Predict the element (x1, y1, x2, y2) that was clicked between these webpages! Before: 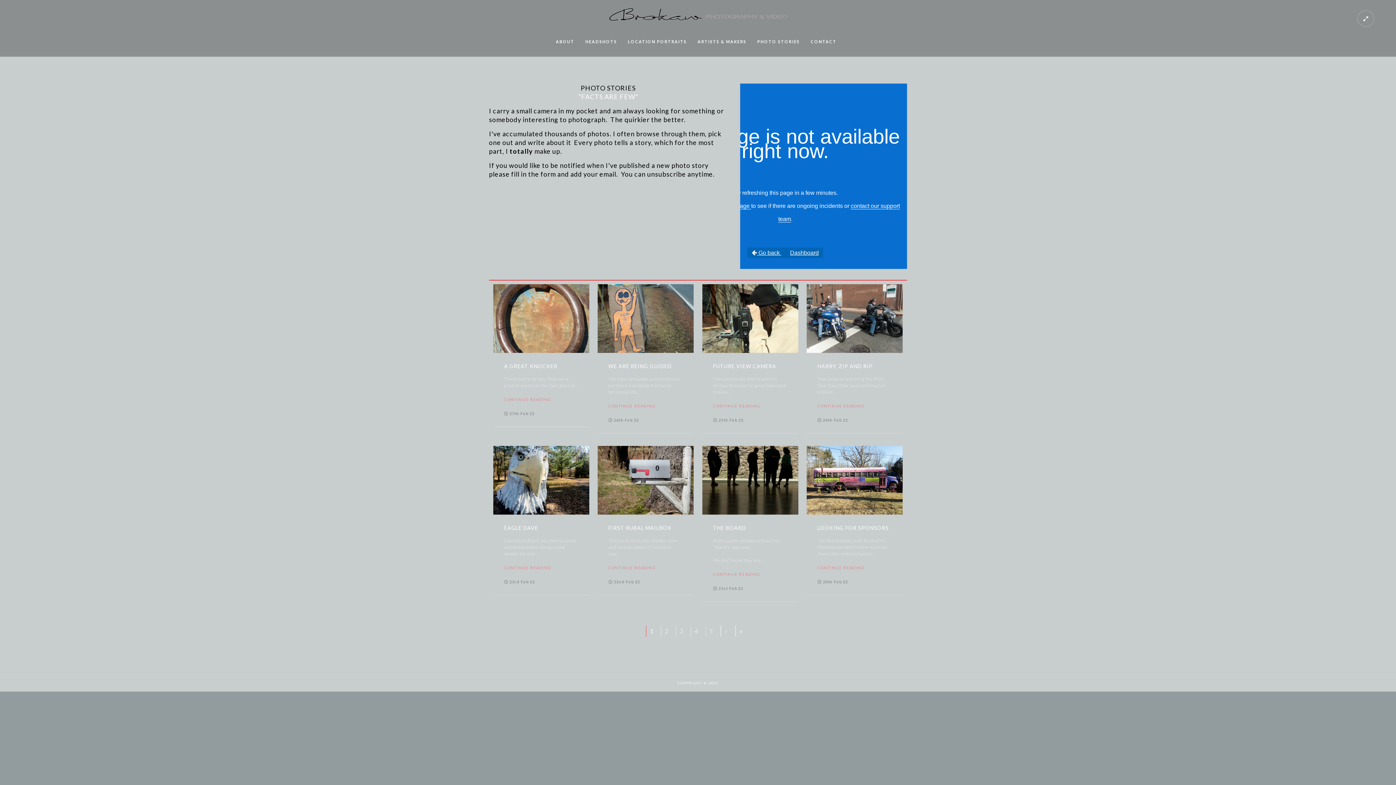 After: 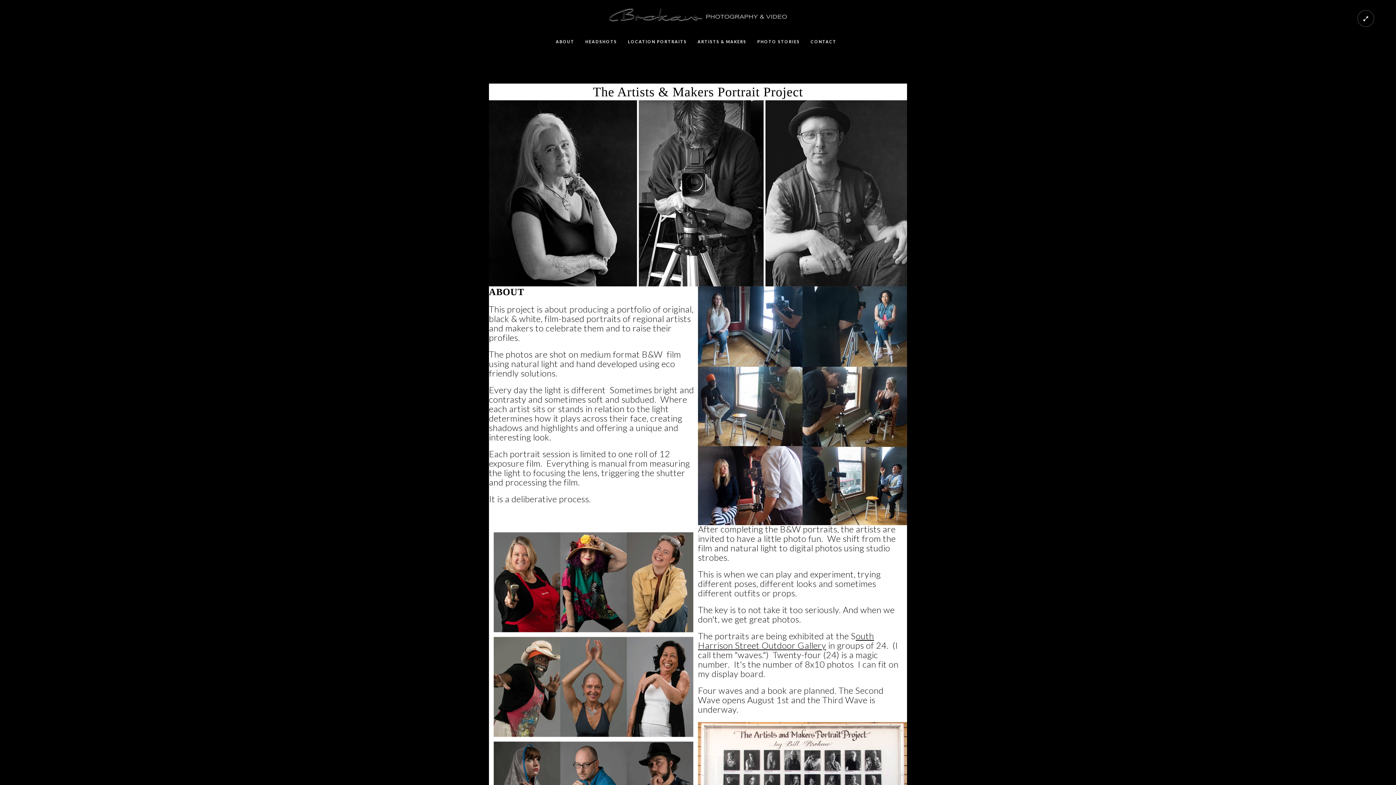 Action: bbox: (697, 29, 746, 54) label: ARTISTS & MAKERS